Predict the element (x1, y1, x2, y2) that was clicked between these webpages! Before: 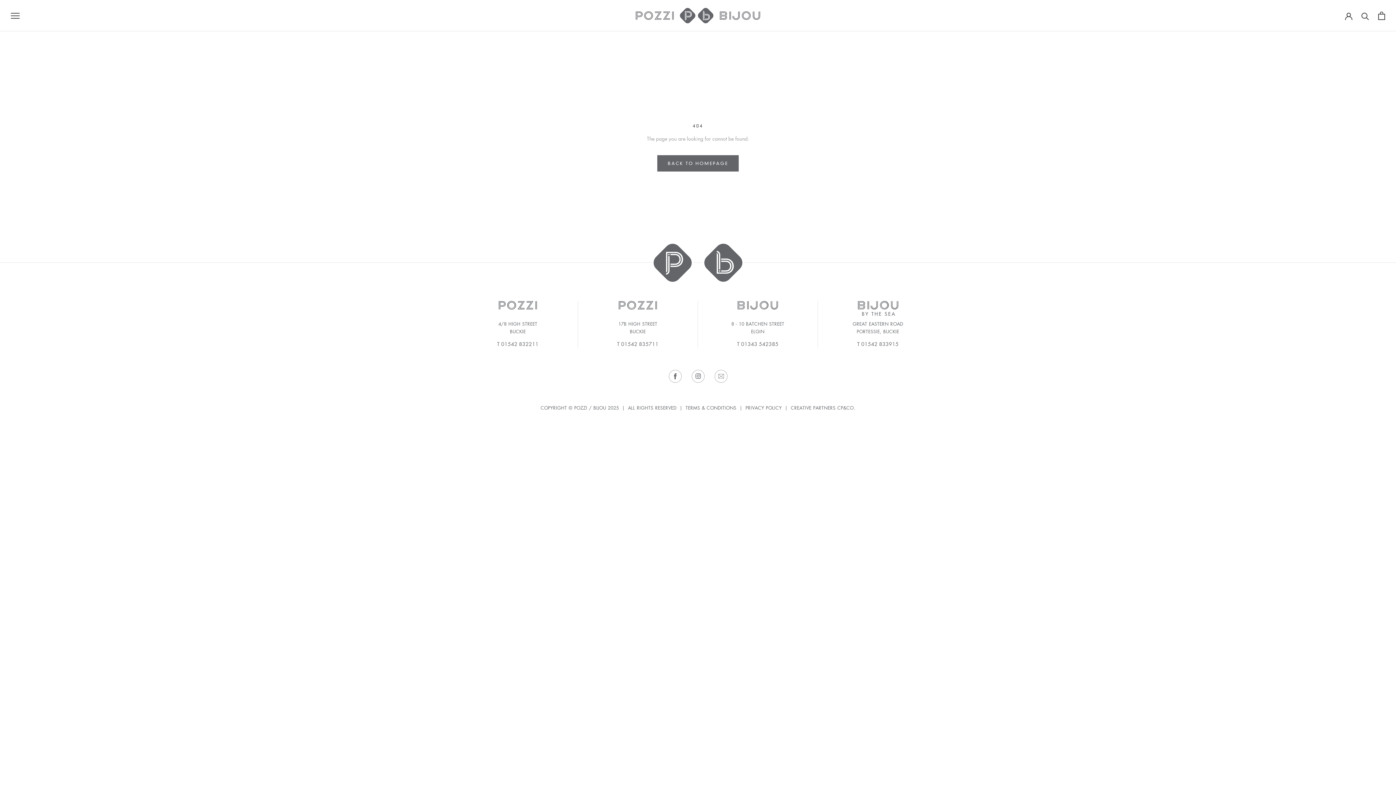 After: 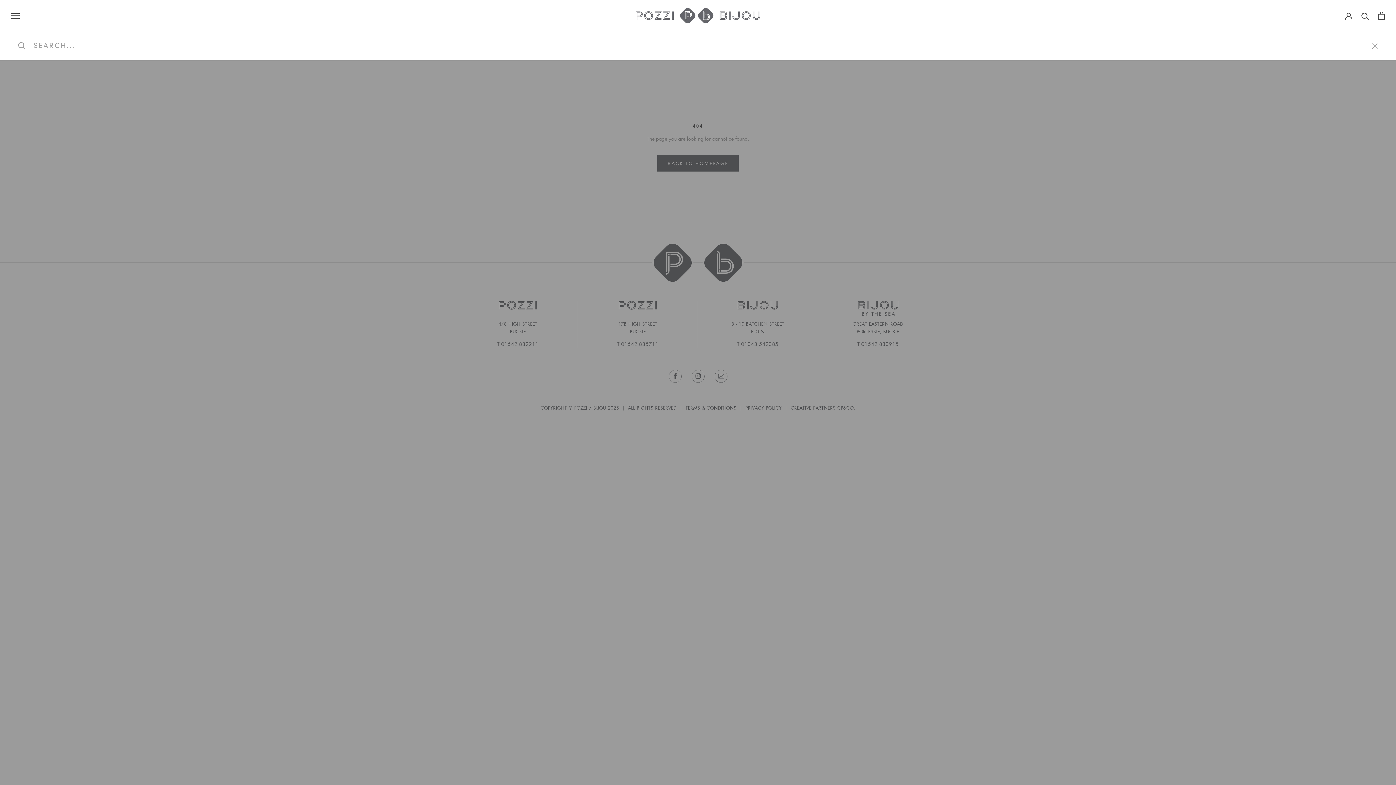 Action: bbox: (1361, 11, 1369, 19) label: Search